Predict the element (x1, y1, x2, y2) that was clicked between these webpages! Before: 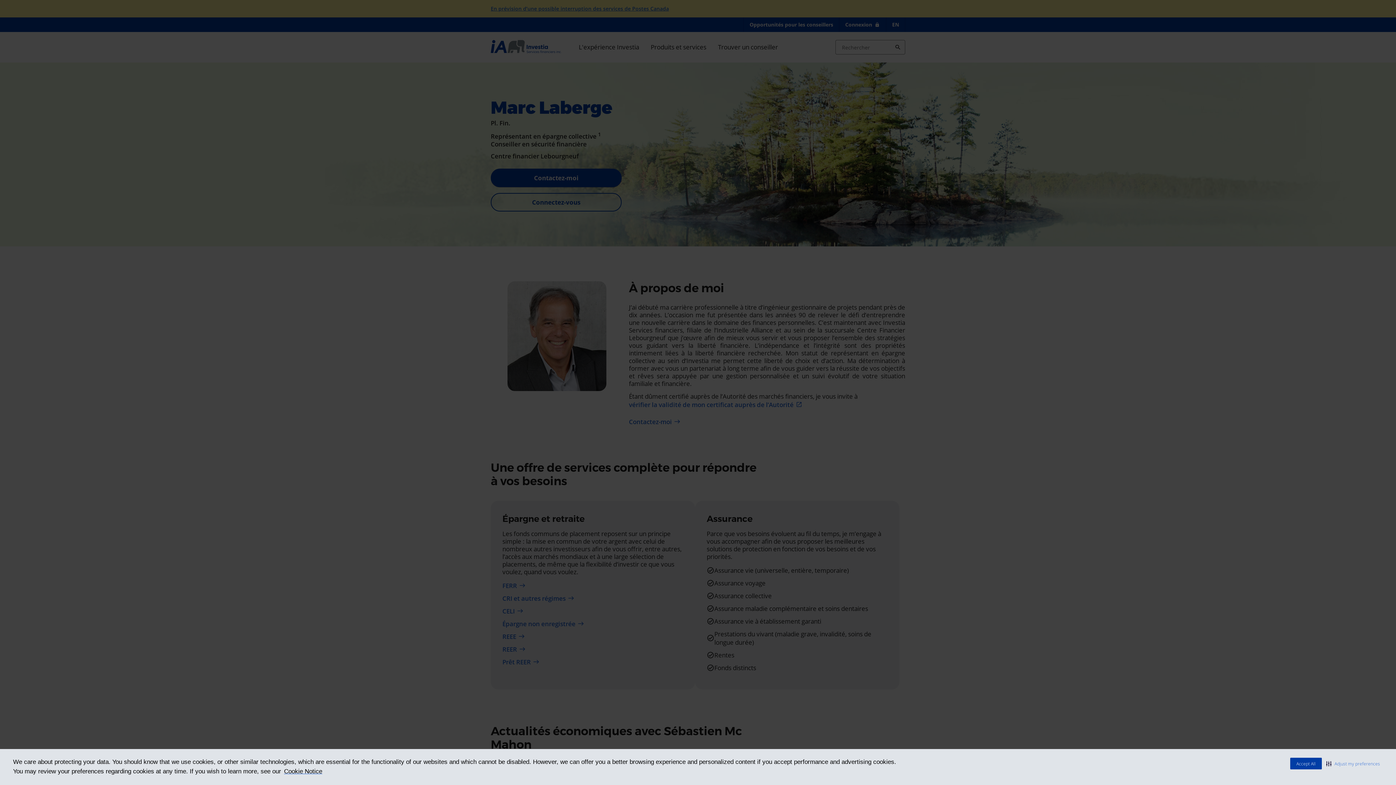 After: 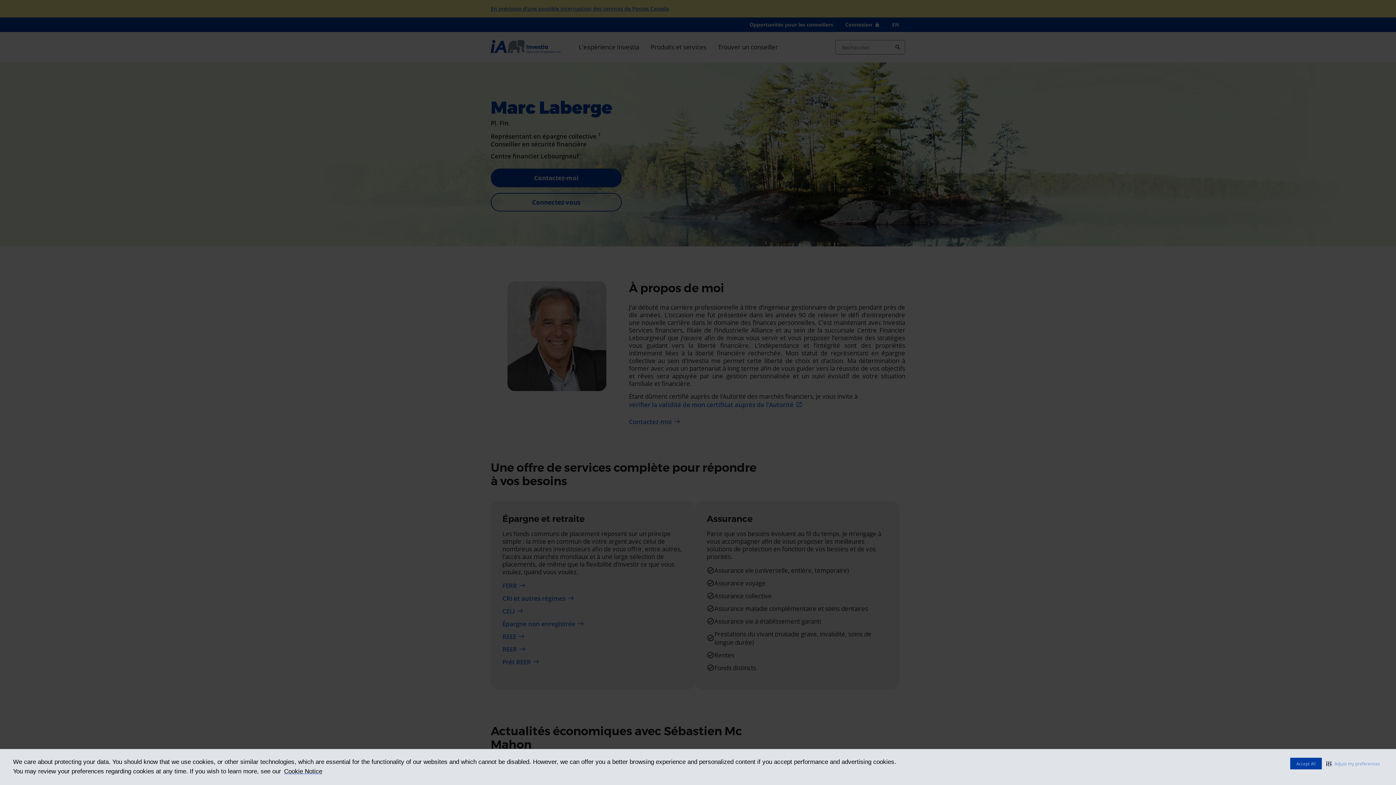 Action: bbox: (282, 766, 323, 776) label: Cookie Notice